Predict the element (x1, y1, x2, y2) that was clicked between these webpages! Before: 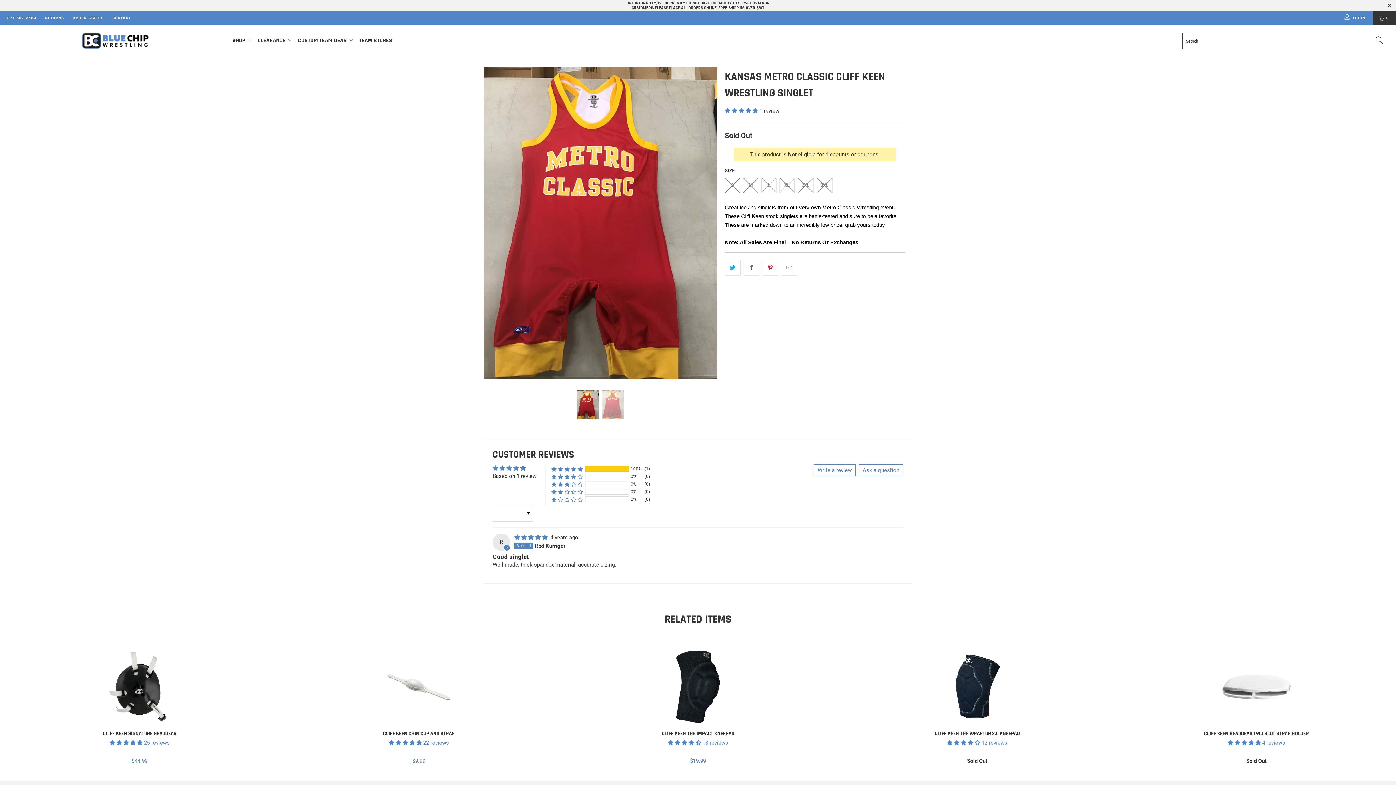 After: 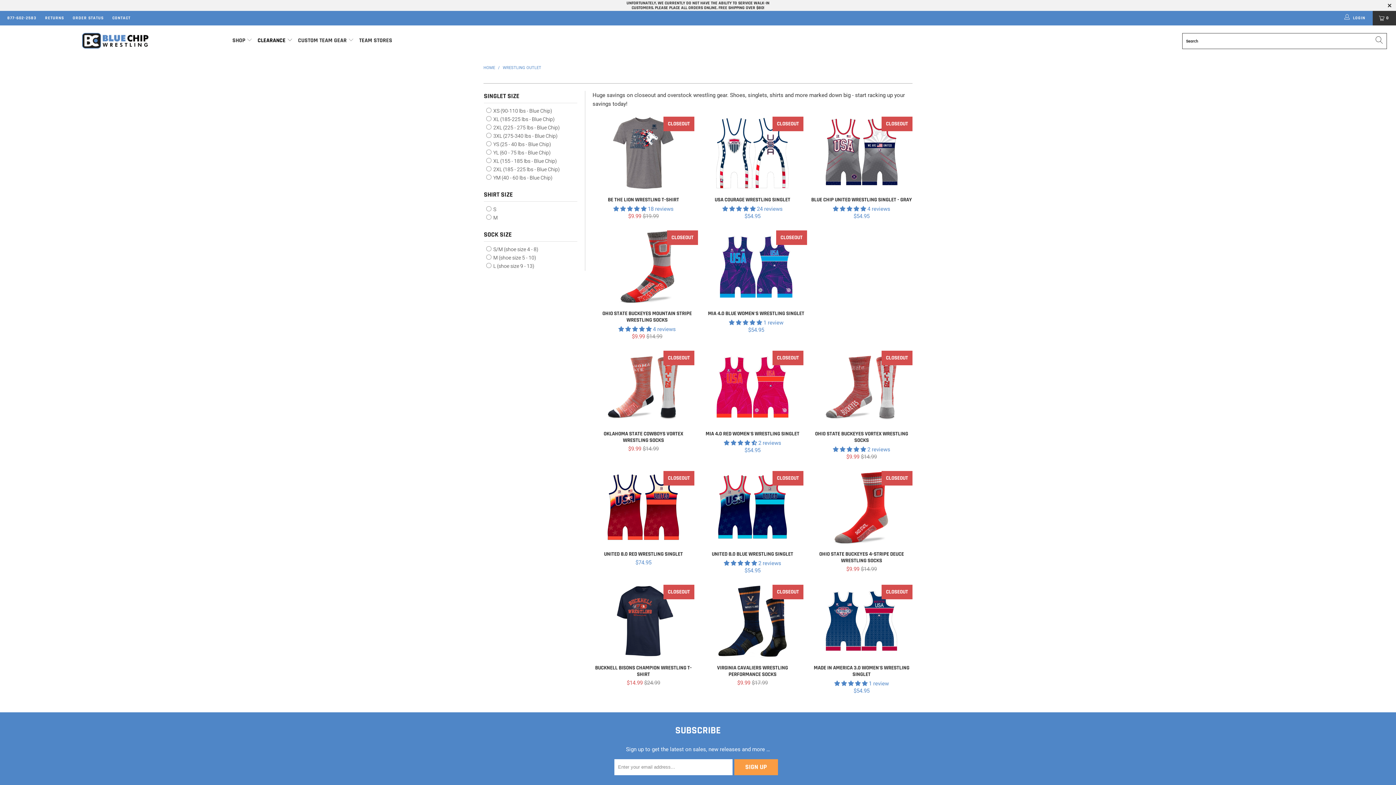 Action: bbox: (257, 32, 293, 49) label: CLEARANCE 